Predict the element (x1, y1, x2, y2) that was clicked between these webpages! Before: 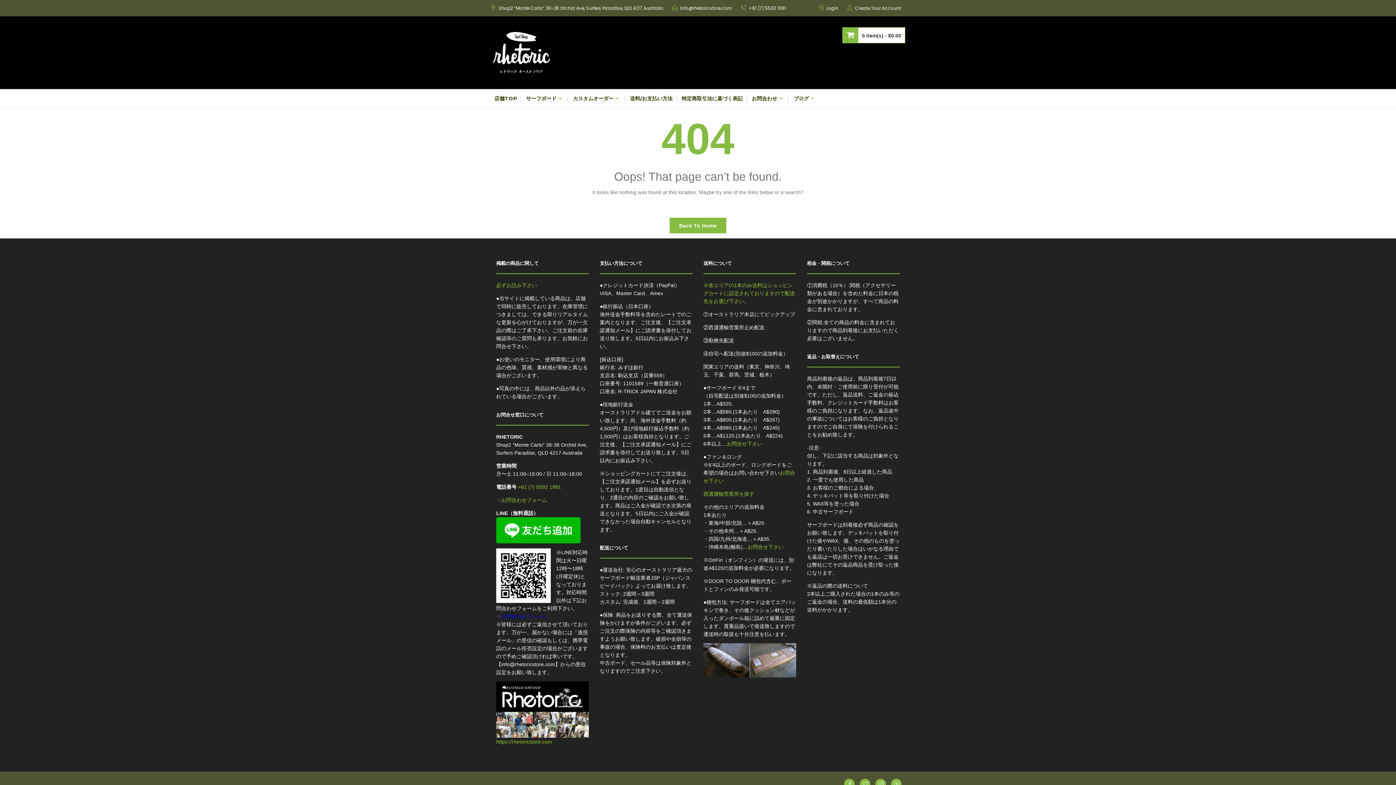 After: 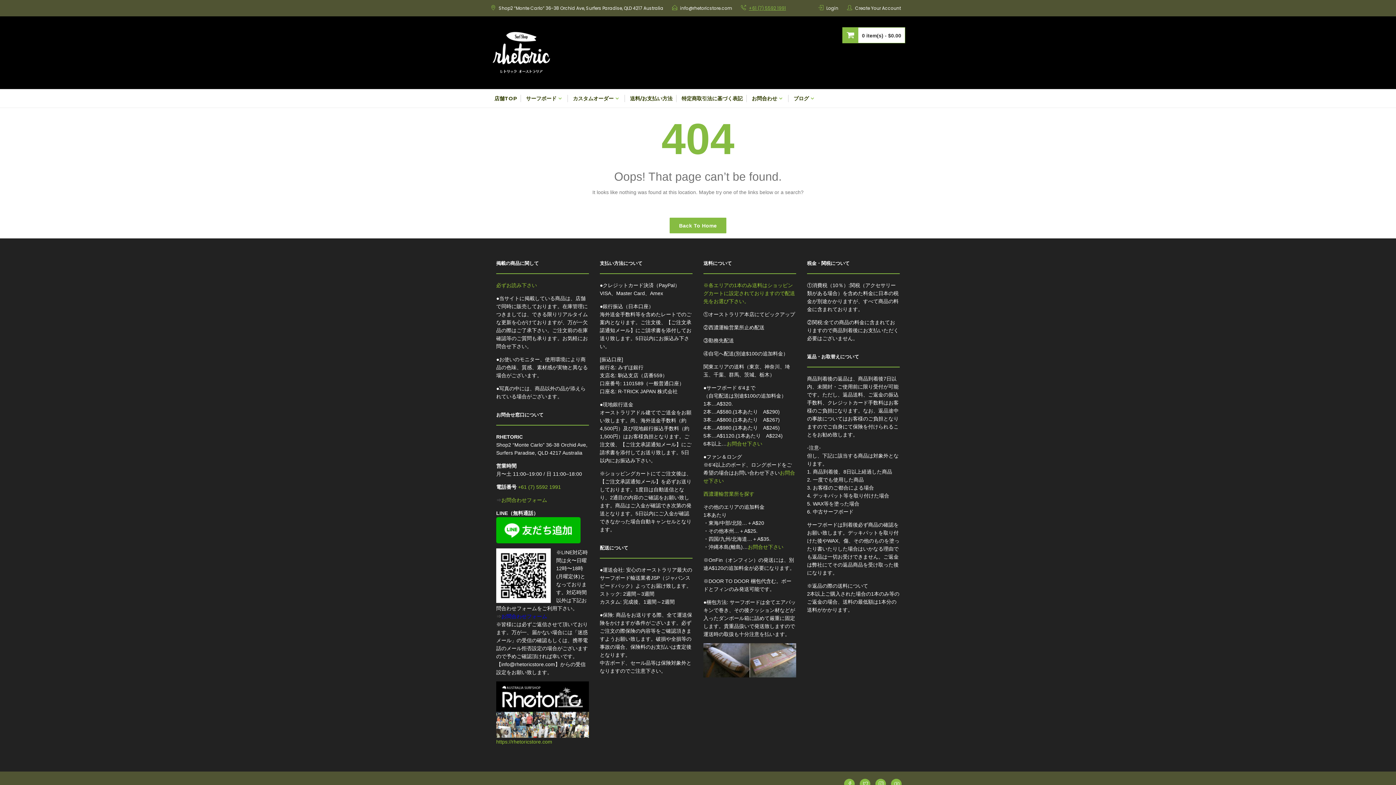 Action: bbox: (749, 5, 786, 11) label: +61 (7) 5592 1991